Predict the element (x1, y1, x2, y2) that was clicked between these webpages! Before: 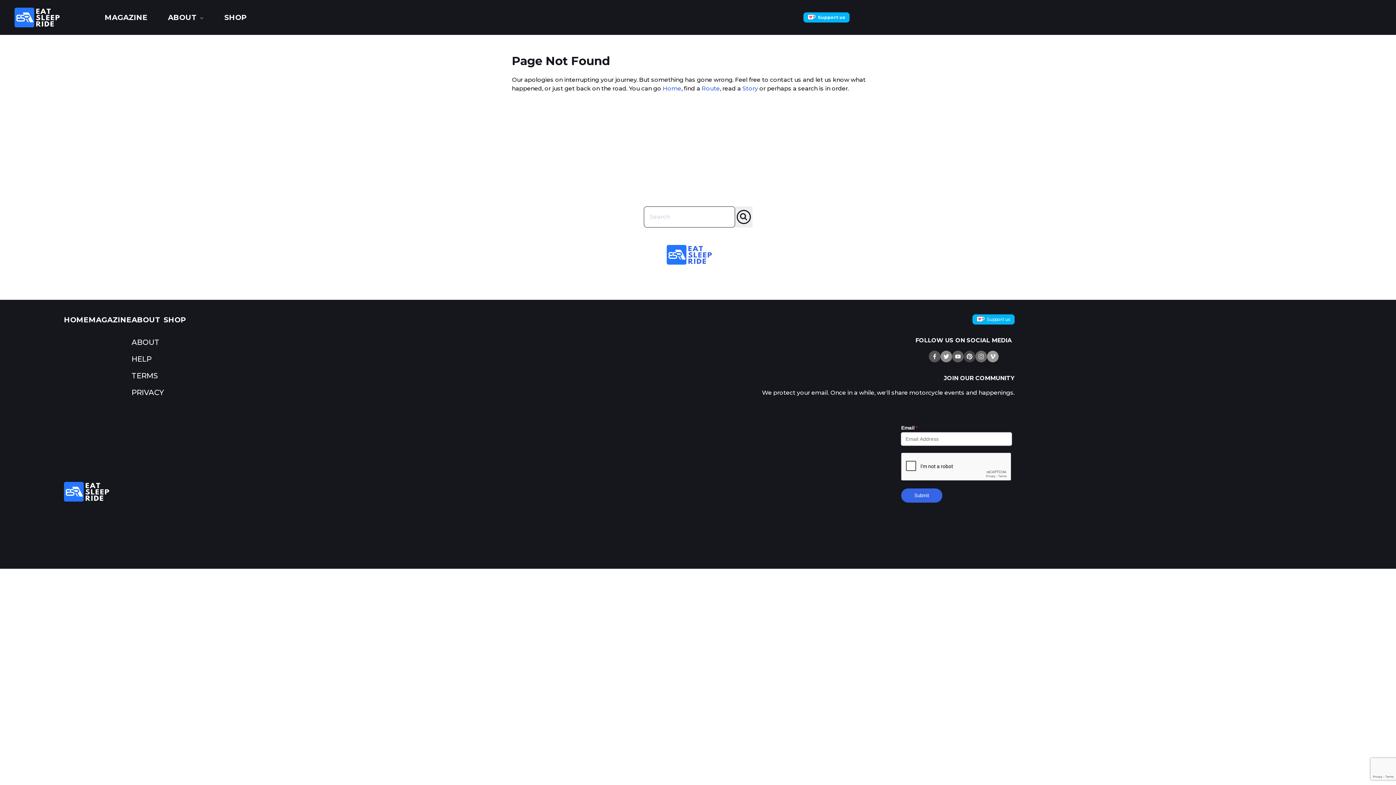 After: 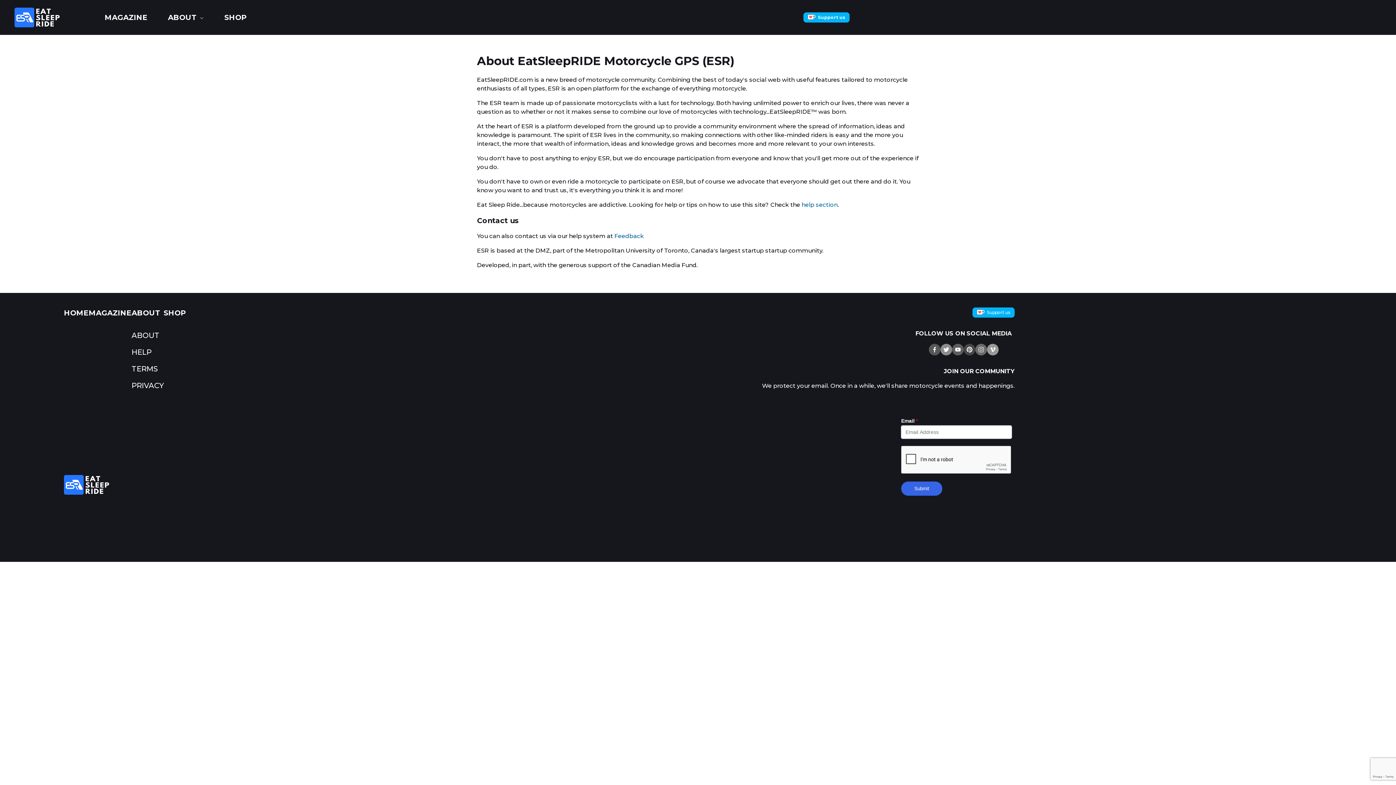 Action: label: ABOUT bbox: (131, 315, 160, 324)